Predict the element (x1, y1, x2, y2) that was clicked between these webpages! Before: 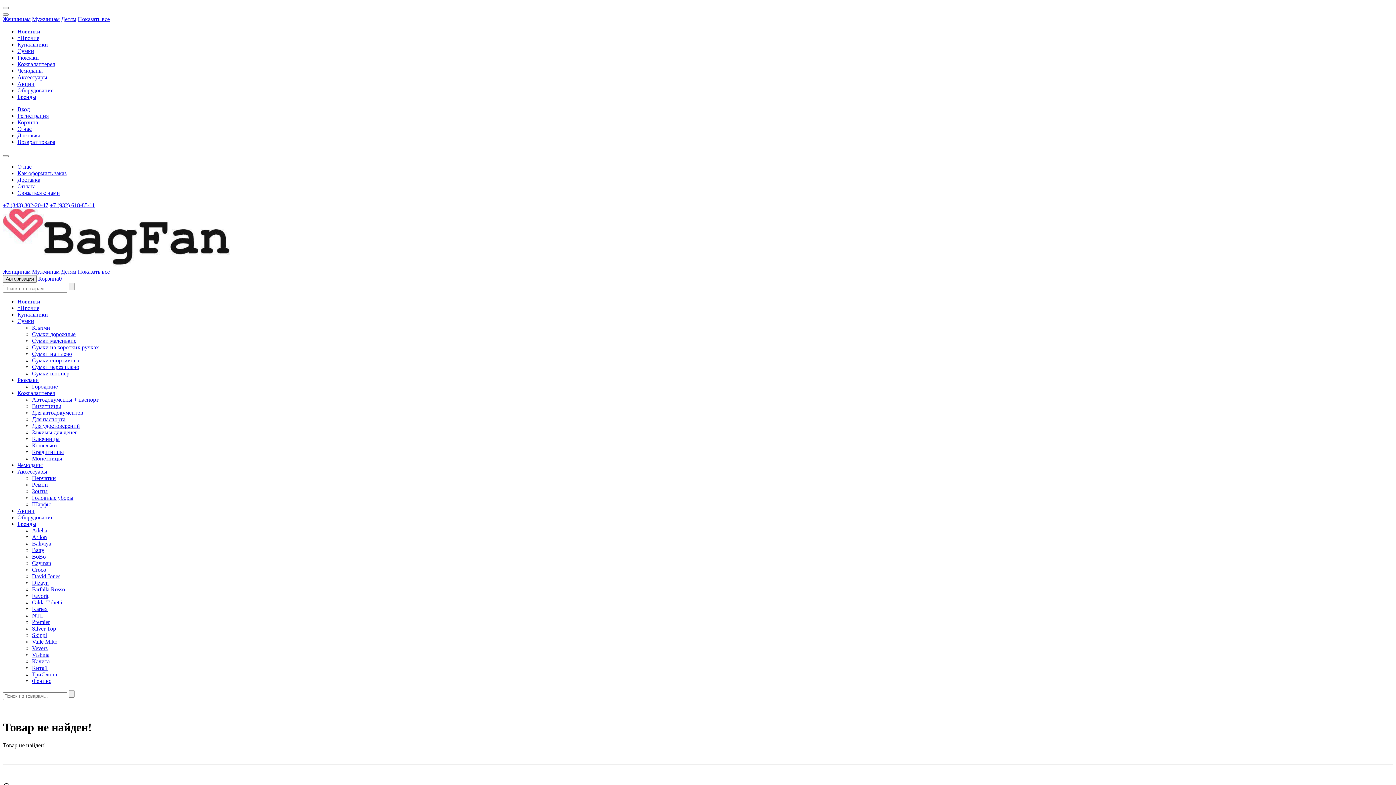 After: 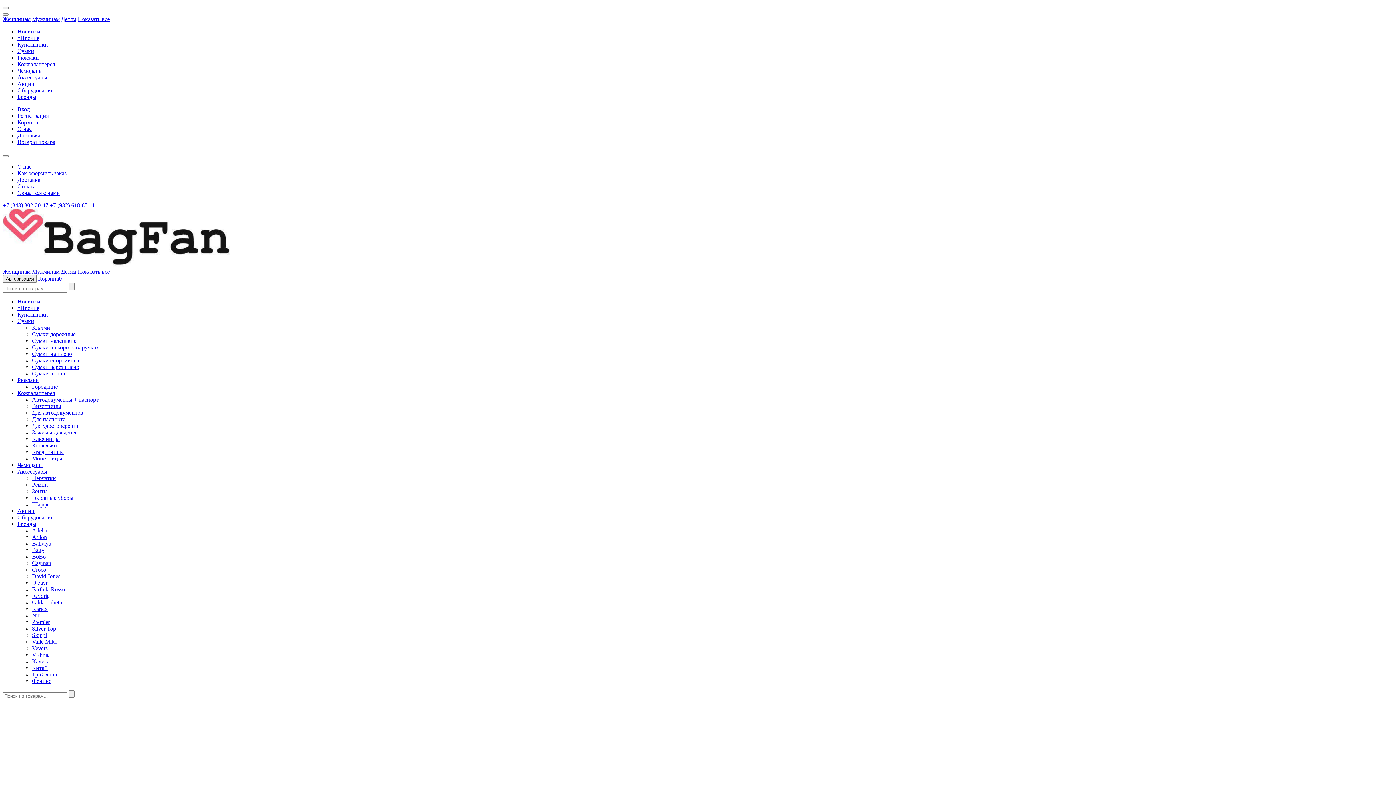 Action: label: Акции bbox: (17, 80, 34, 86)